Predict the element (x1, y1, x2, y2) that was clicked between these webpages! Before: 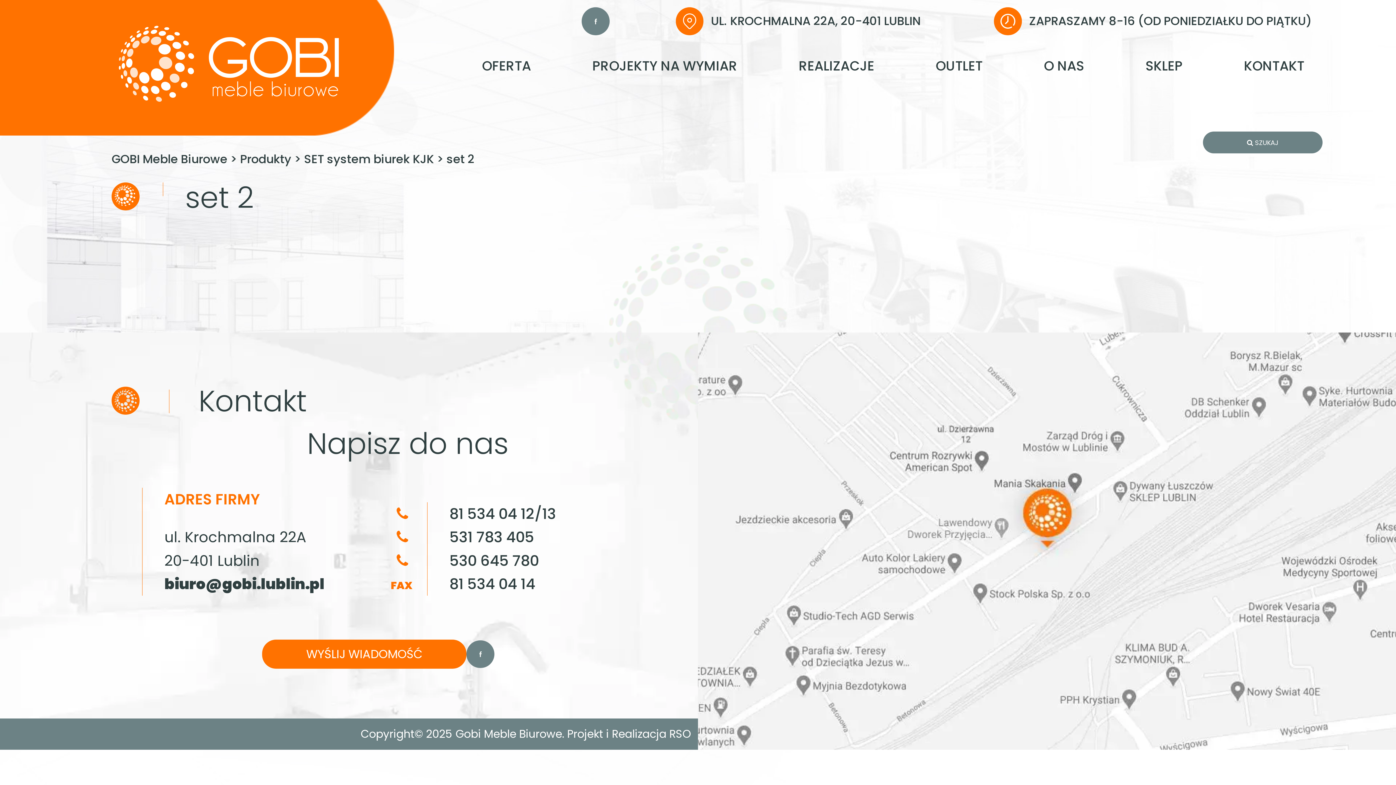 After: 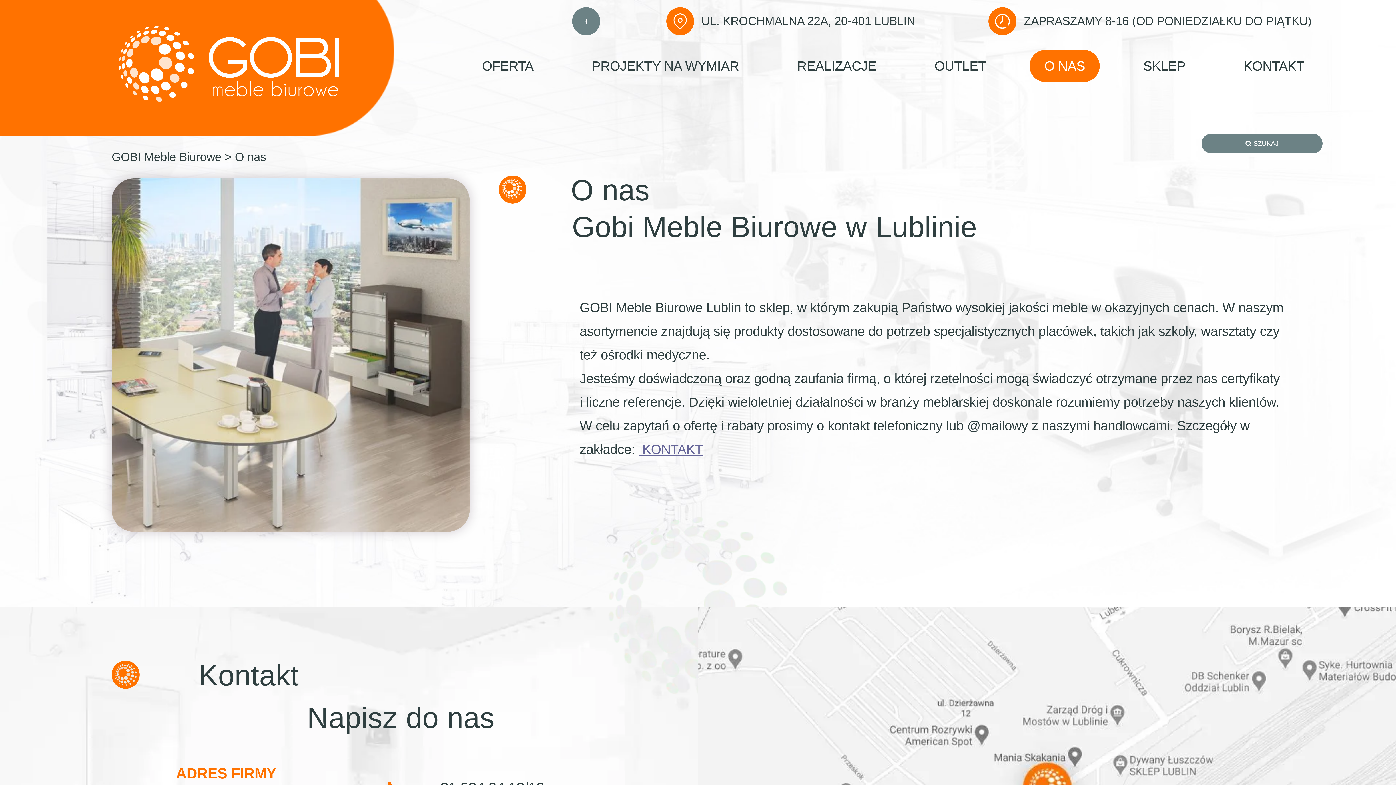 Action: label: O NAS bbox: (1029, 49, 1099, 82)